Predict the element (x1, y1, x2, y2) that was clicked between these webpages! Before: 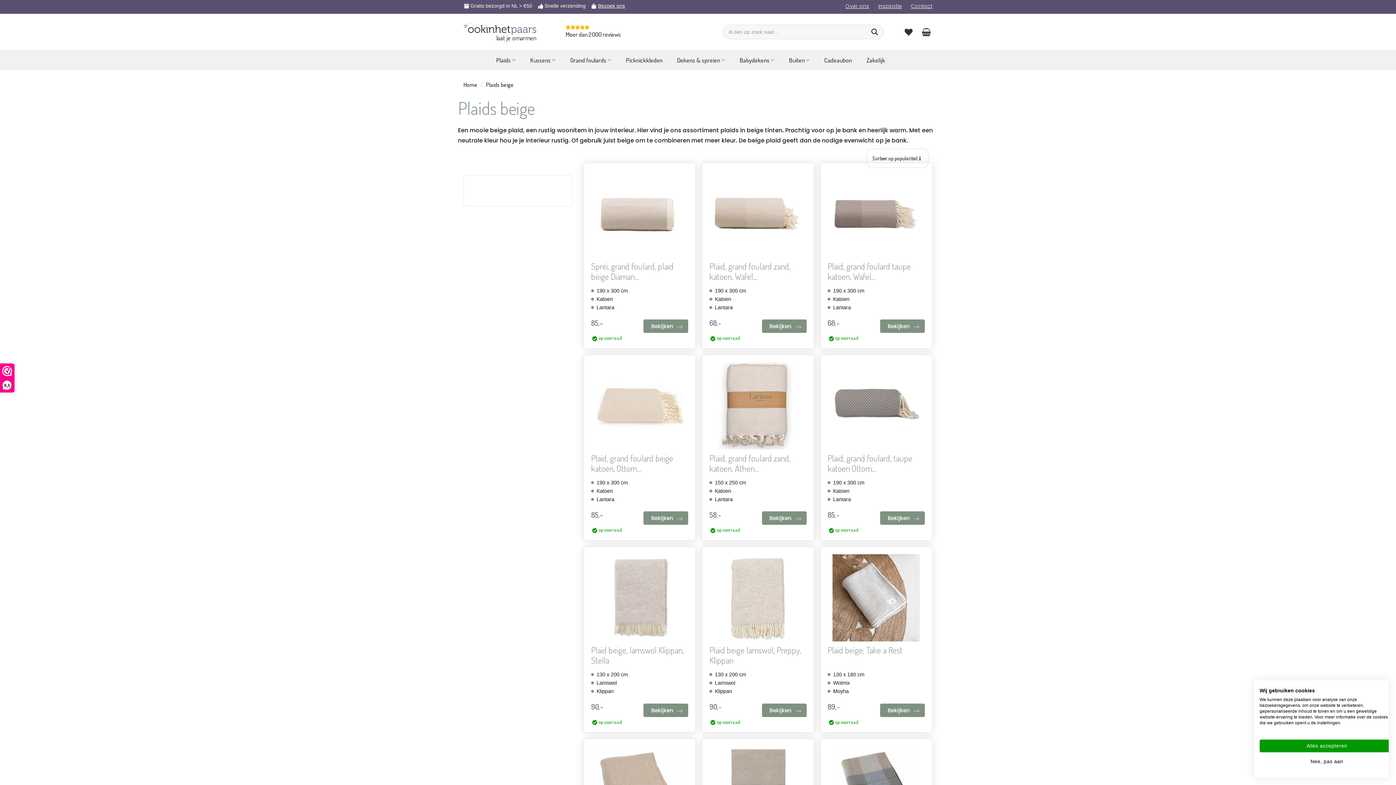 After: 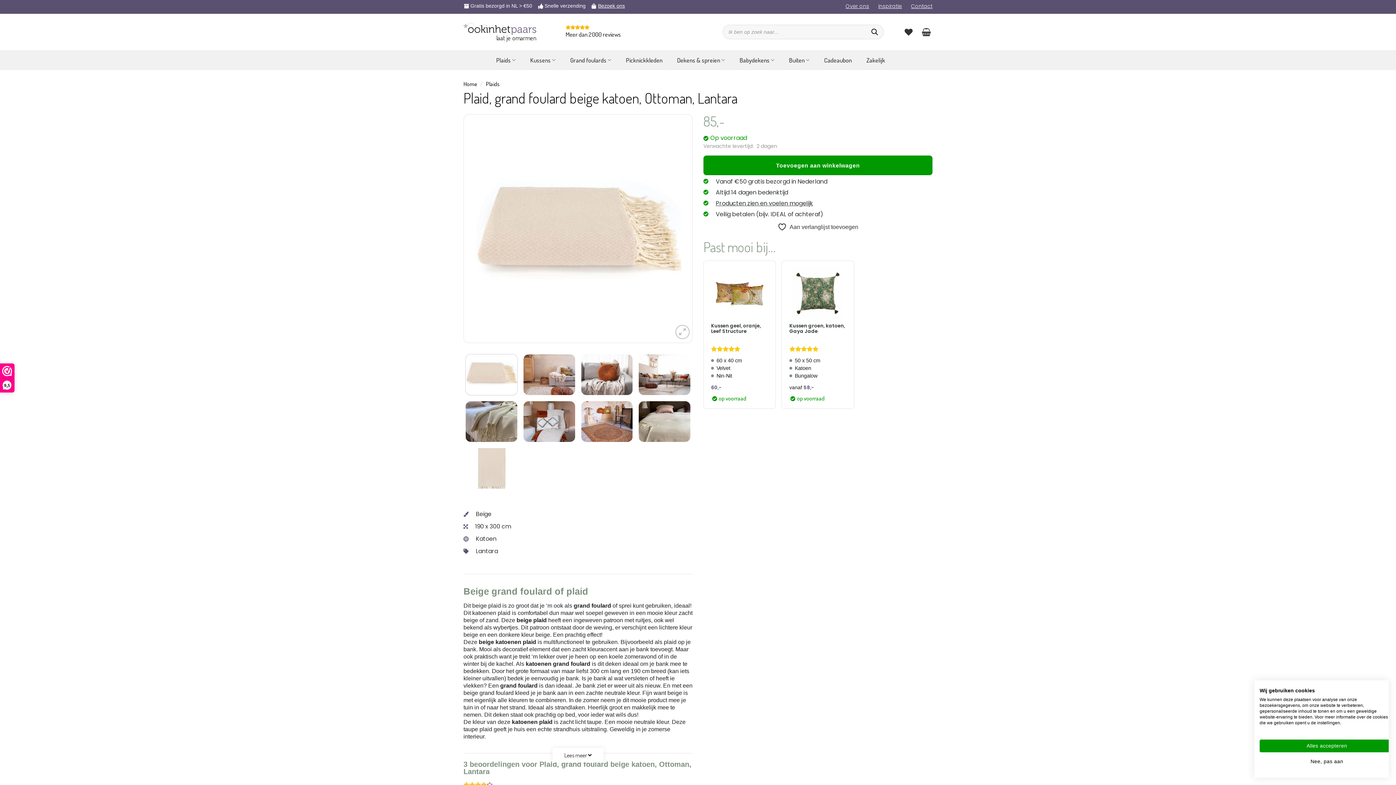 Action: bbox: (643, 511, 688, 525) label: Bekijken